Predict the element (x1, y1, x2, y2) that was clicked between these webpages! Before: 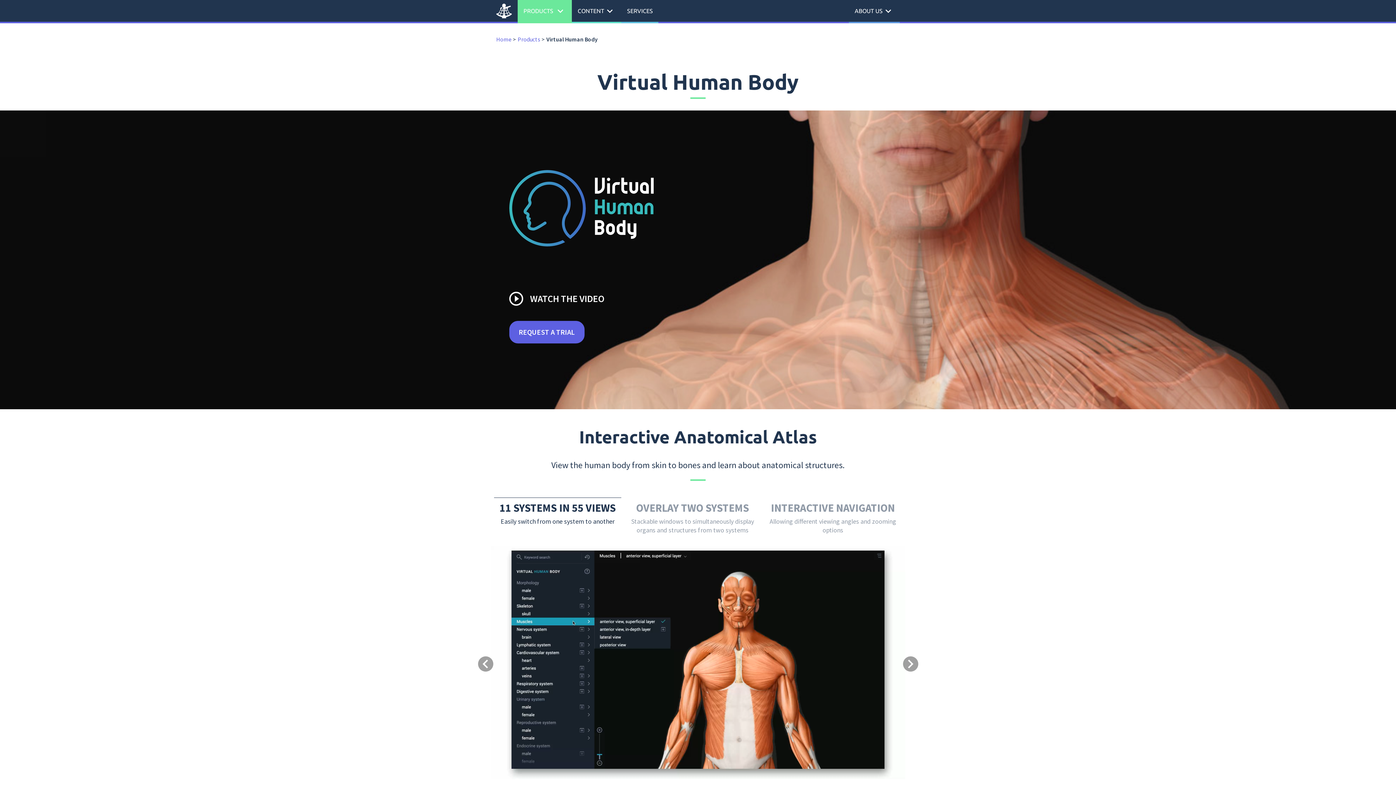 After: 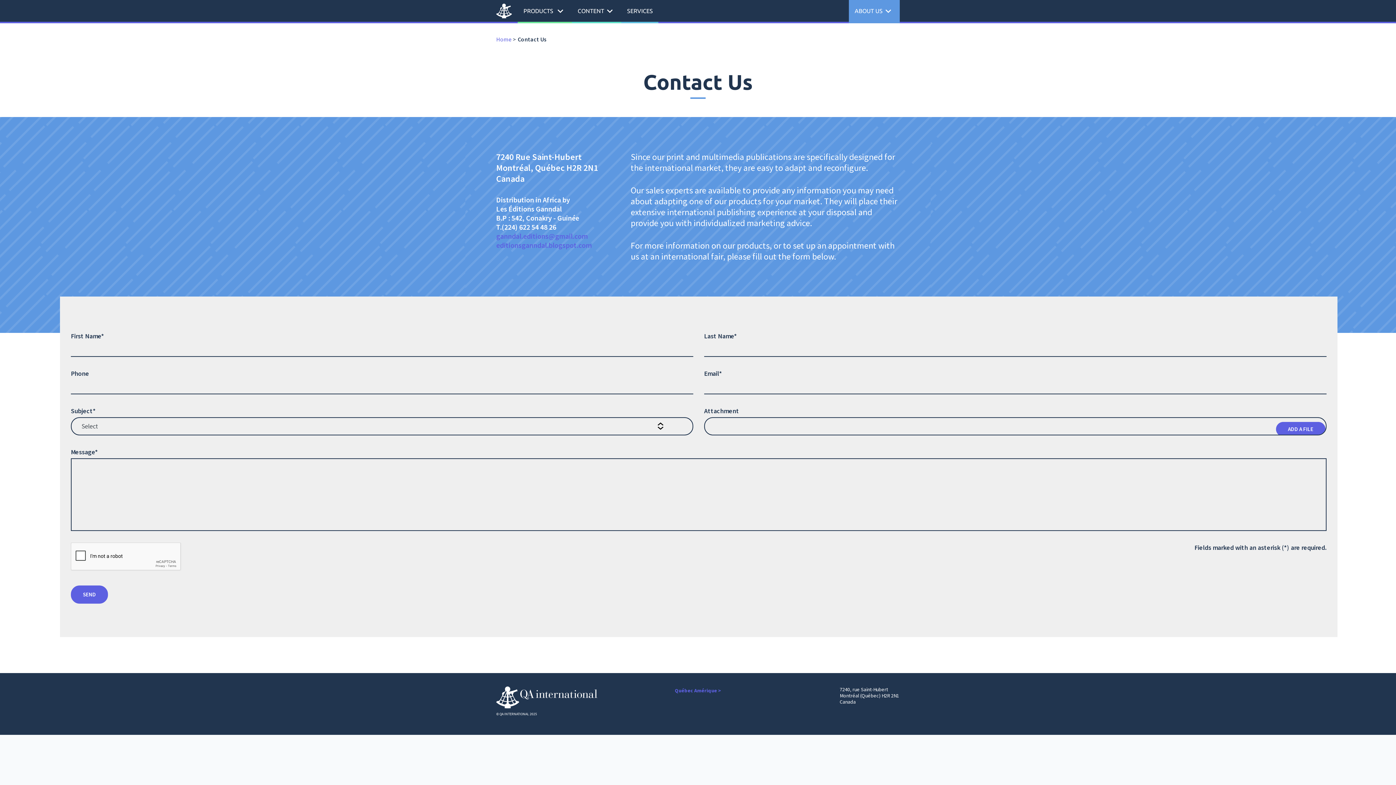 Action: bbox: (509, 321, 584, 343) label: REQUEST A TRIAL